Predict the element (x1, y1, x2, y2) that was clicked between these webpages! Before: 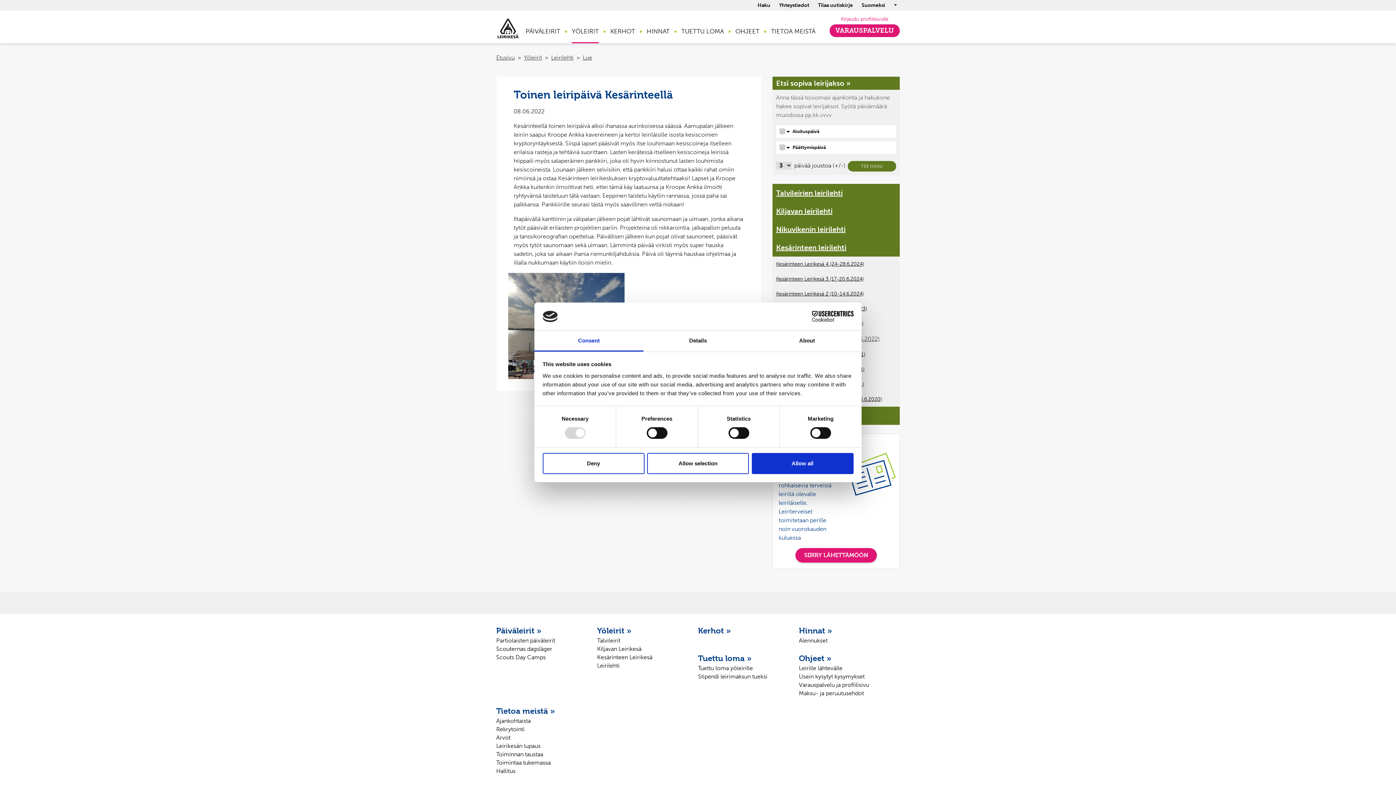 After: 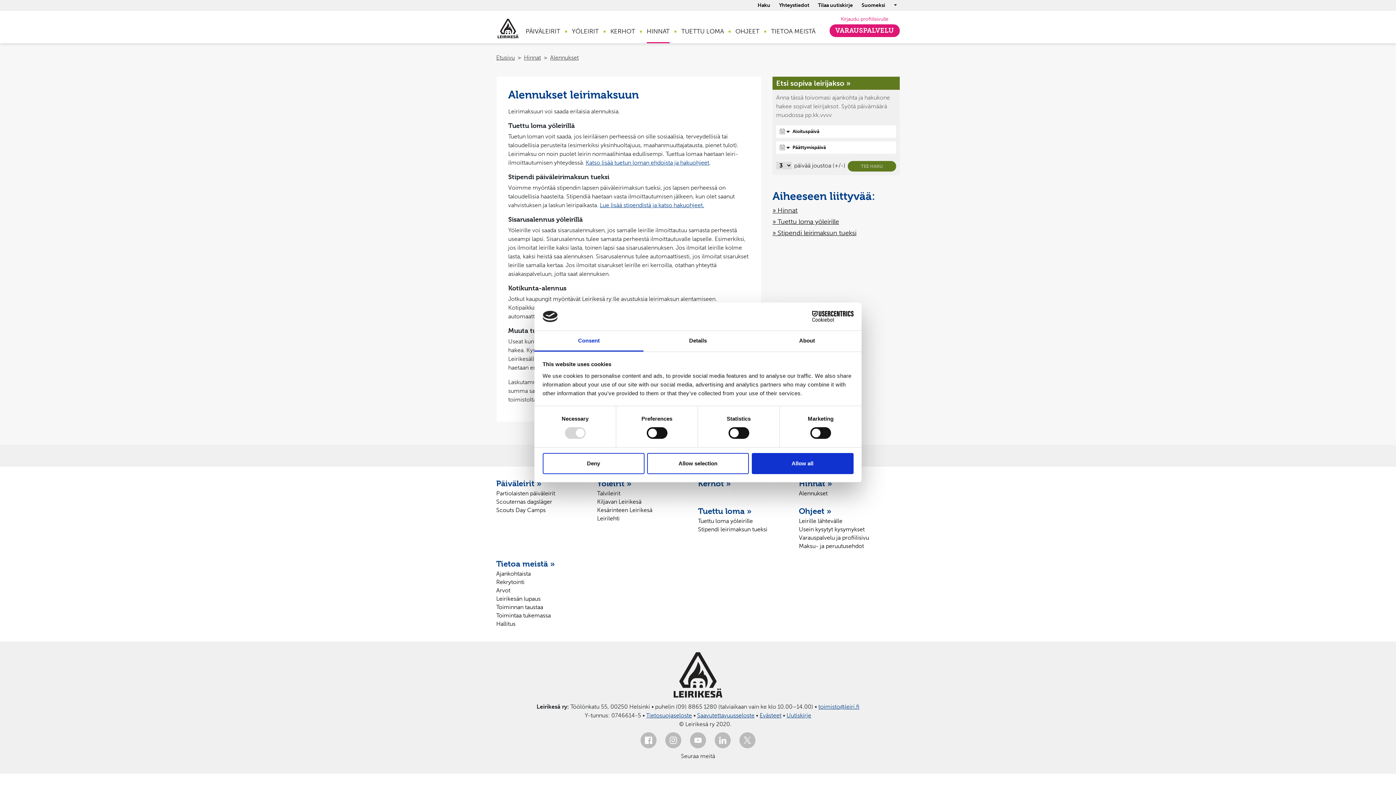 Action: label: Alennukset bbox: (799, 487, 827, 494)